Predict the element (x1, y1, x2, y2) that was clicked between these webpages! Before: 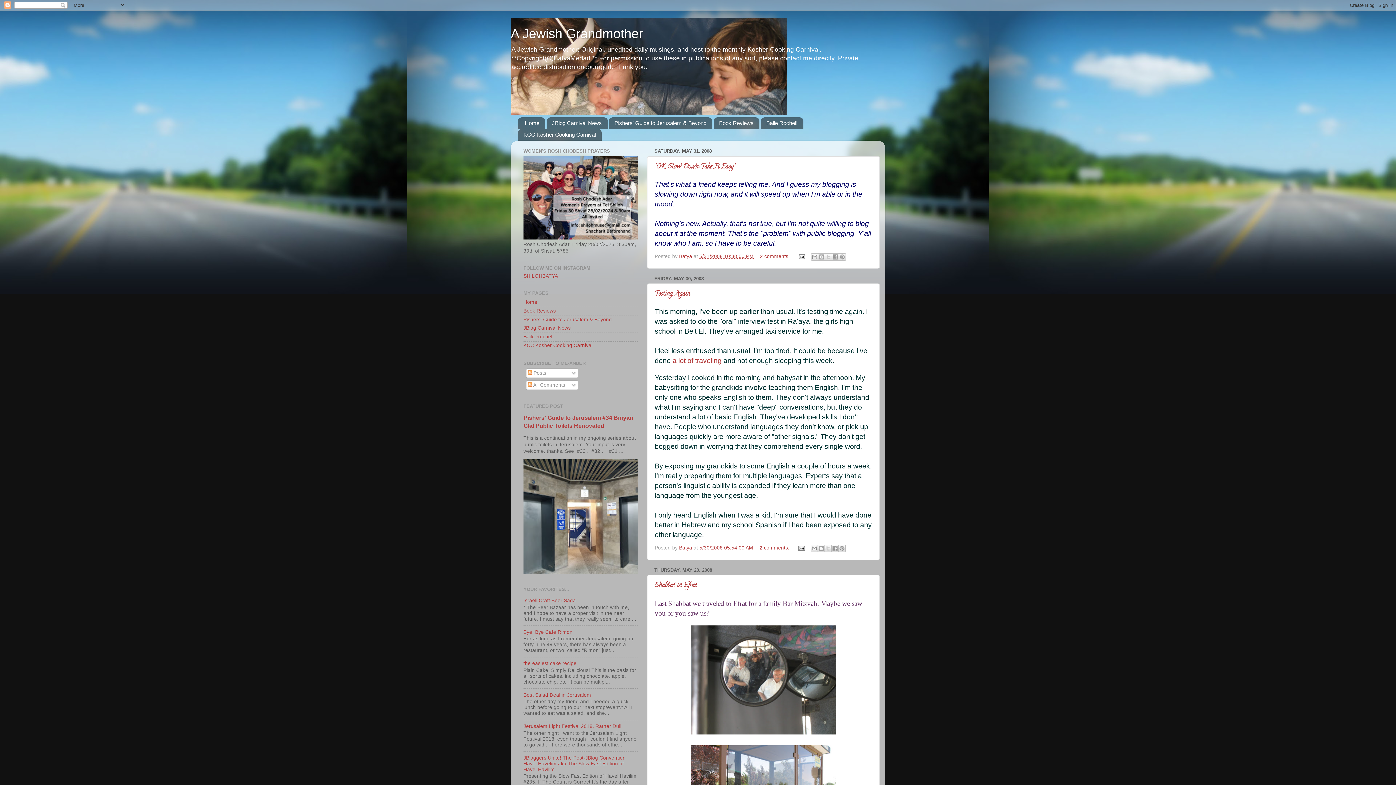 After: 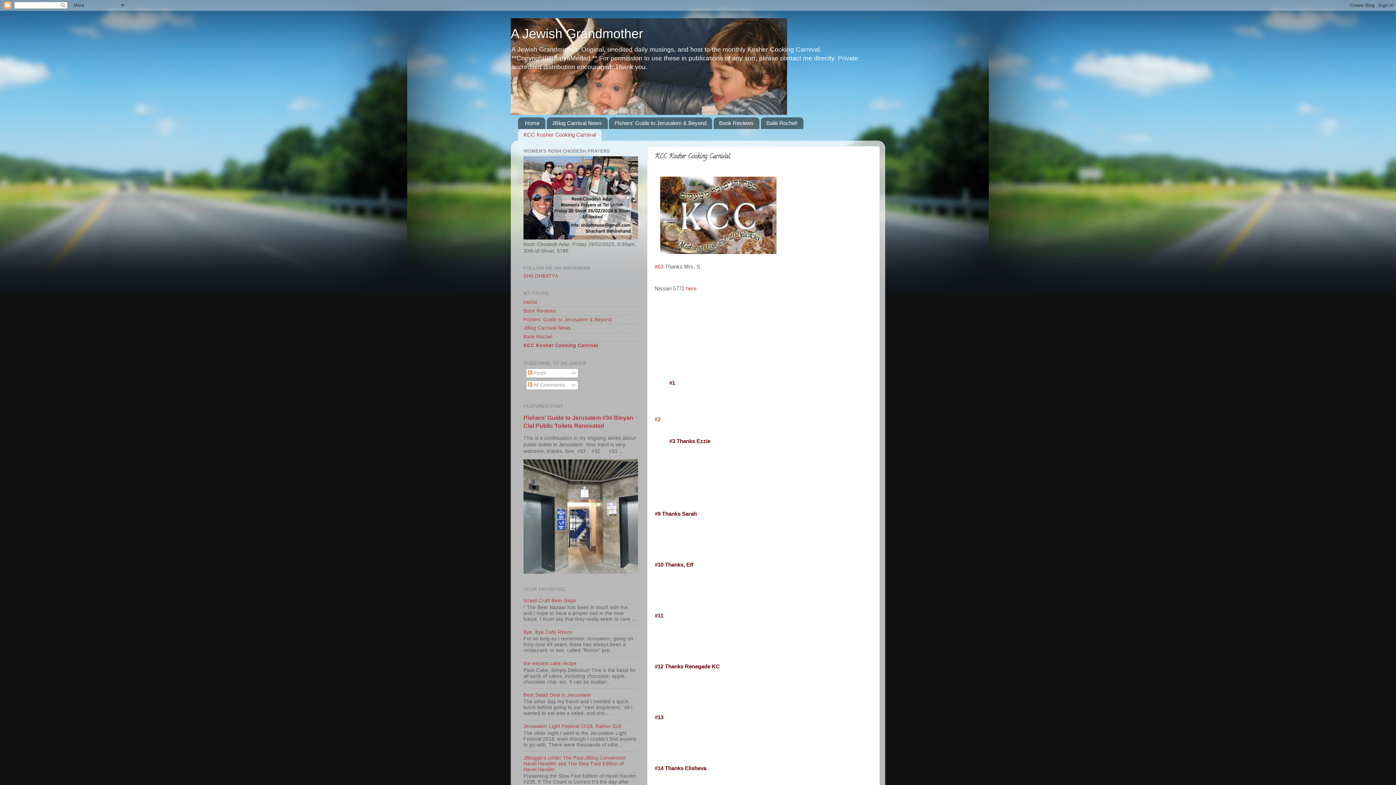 Action: label: KCC Kosher Cooking Carnival bbox: (518, 129, 601, 140)